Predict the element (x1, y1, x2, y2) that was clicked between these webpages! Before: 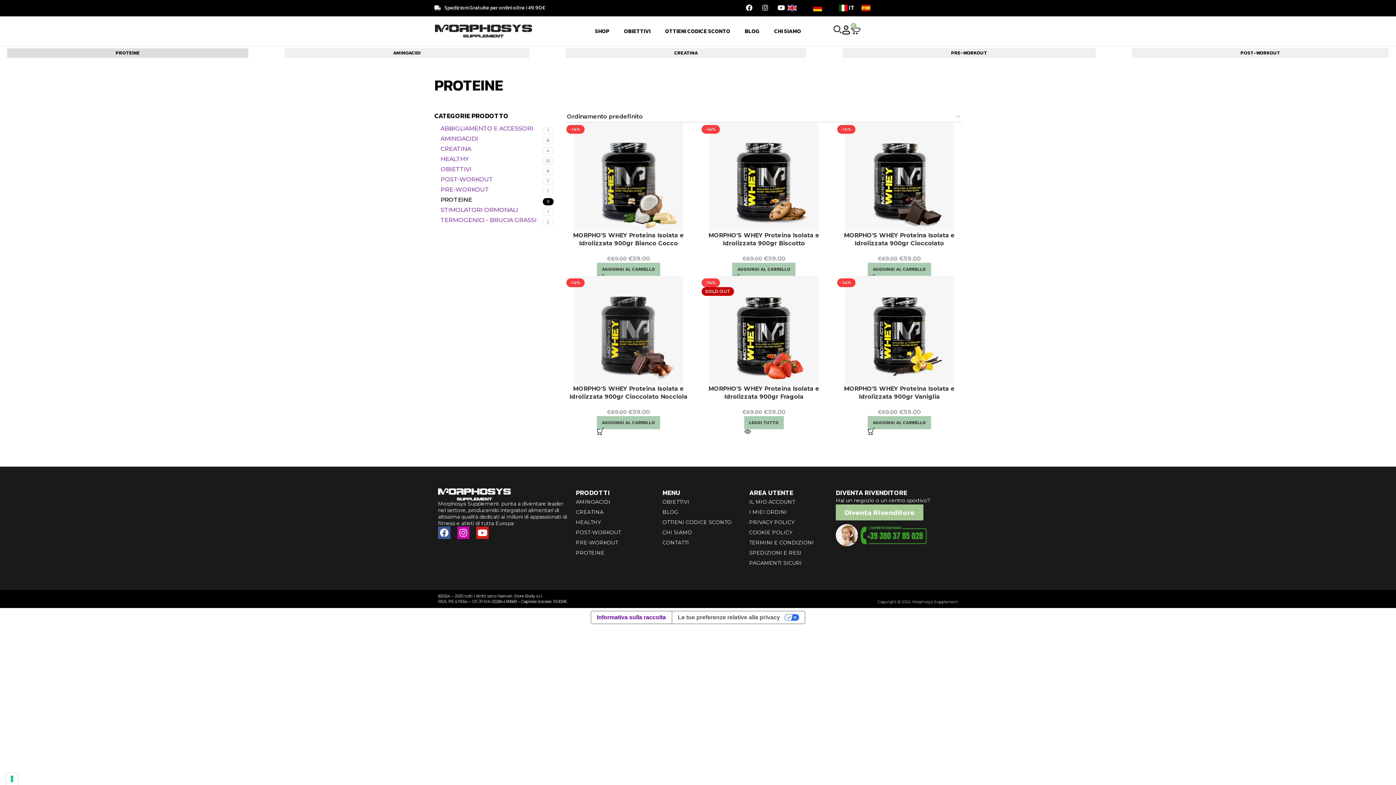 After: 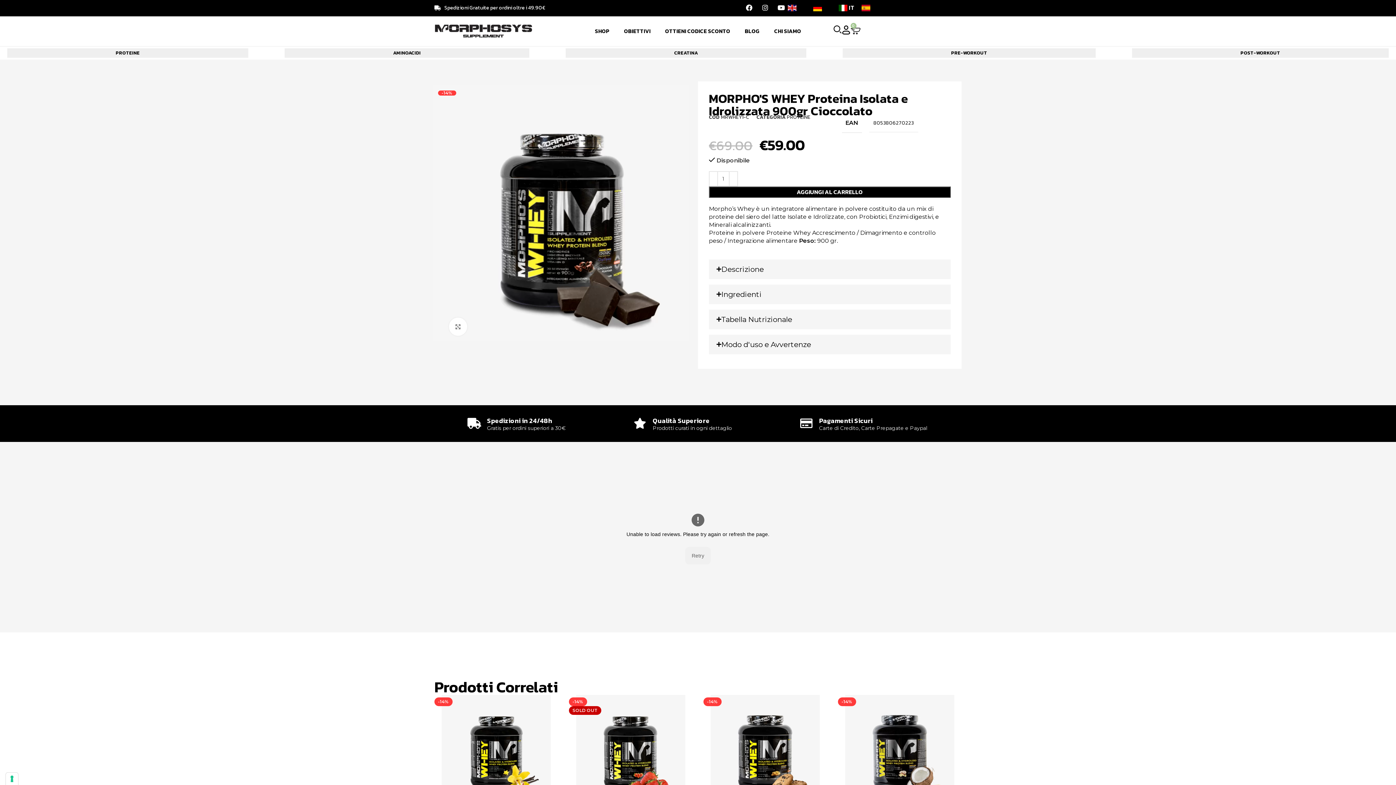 Action: label: -14% bbox: (837, 122, 961, 231)